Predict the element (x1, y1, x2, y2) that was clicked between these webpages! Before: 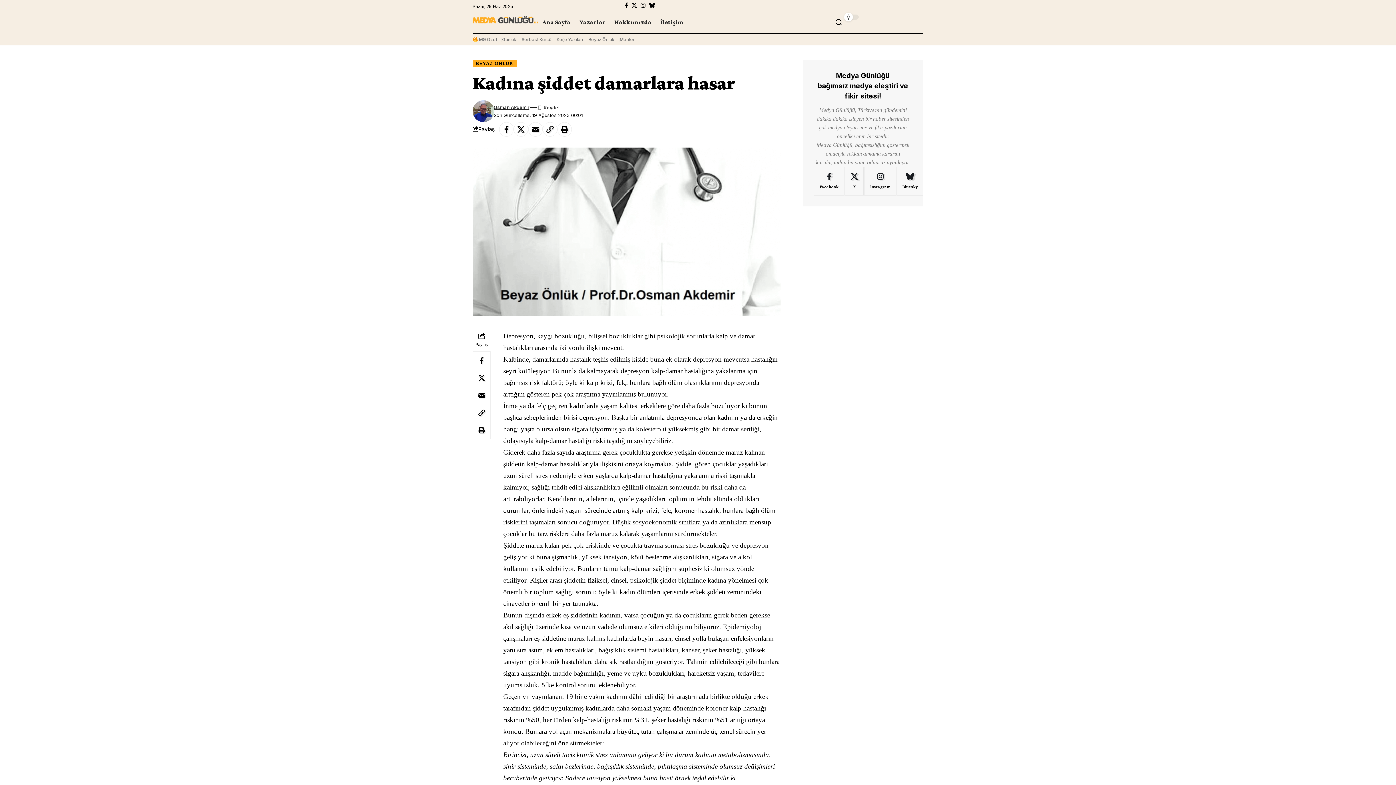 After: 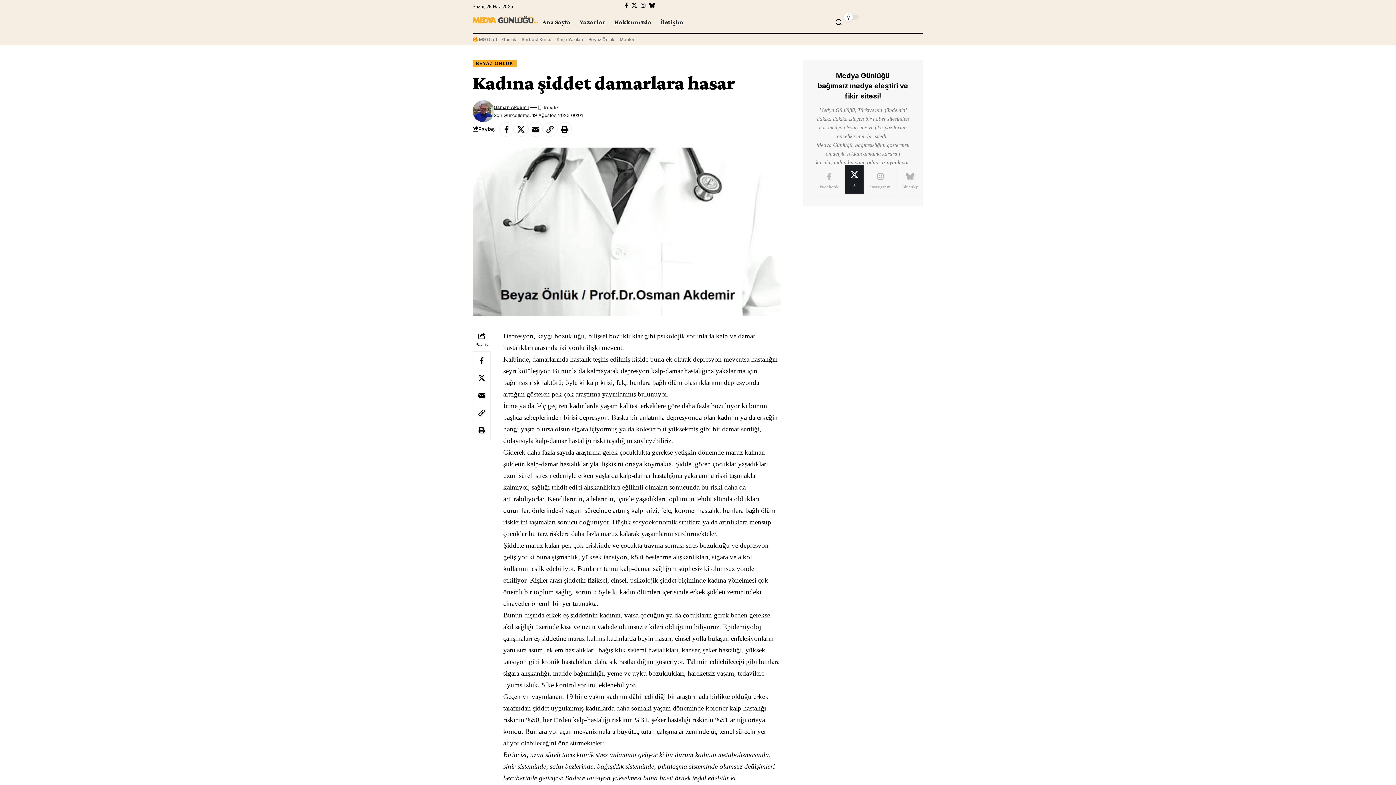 Action: bbox: (844, 166, 864, 195) label: X